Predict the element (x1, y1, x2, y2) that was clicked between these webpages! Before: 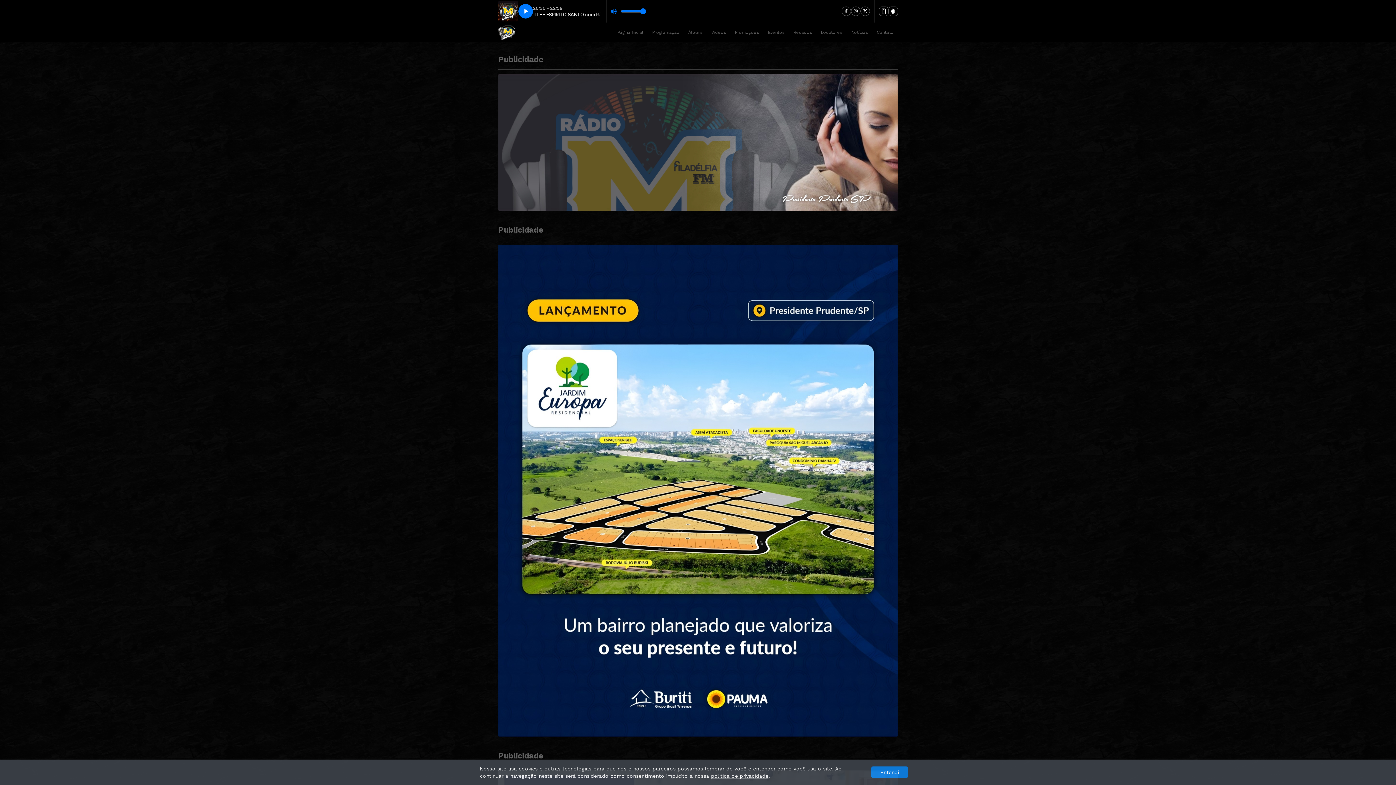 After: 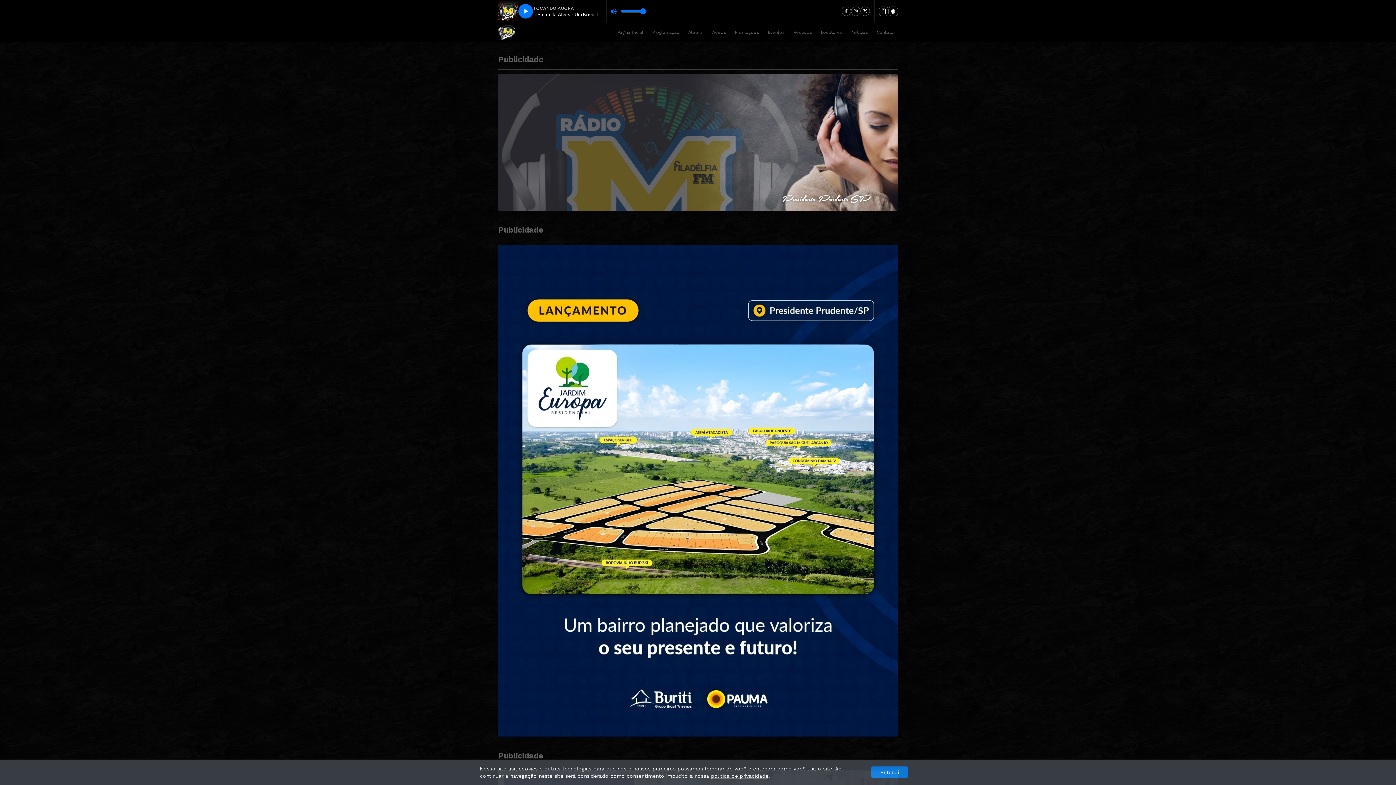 Action: label: Recados bbox: (789, 27, 816, 37)